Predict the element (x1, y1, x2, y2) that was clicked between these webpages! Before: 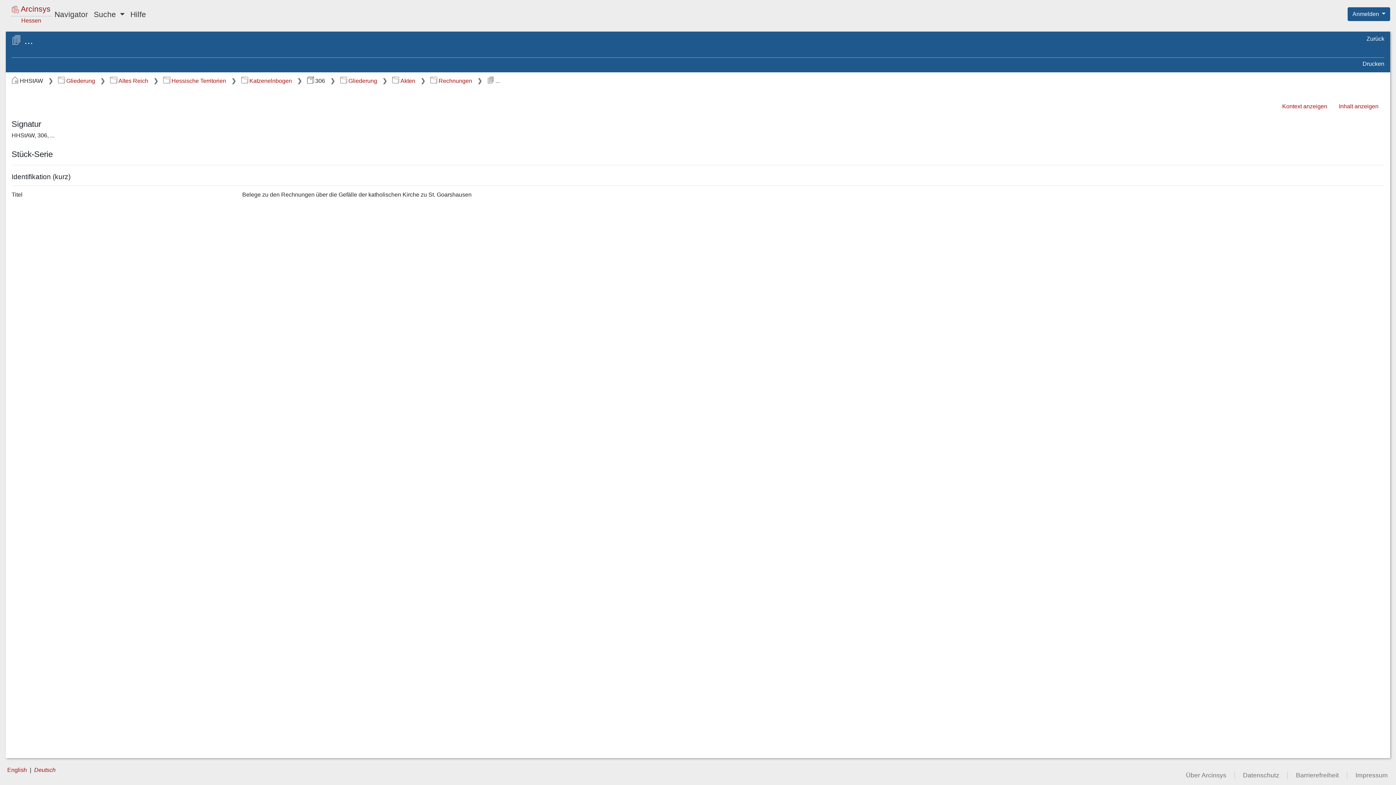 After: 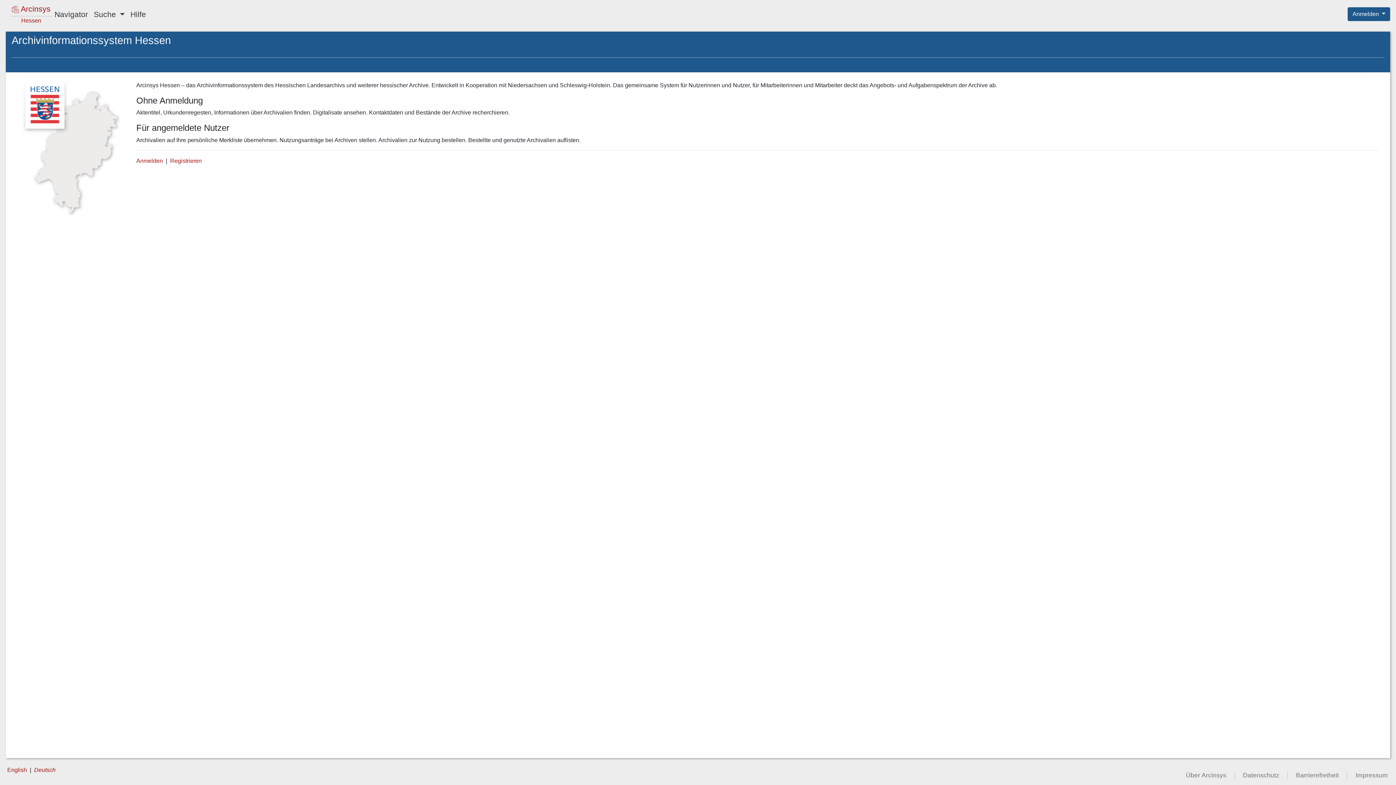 Action: bbox: (5, 2, 51, 25) label:  Arcinsys
Hessen